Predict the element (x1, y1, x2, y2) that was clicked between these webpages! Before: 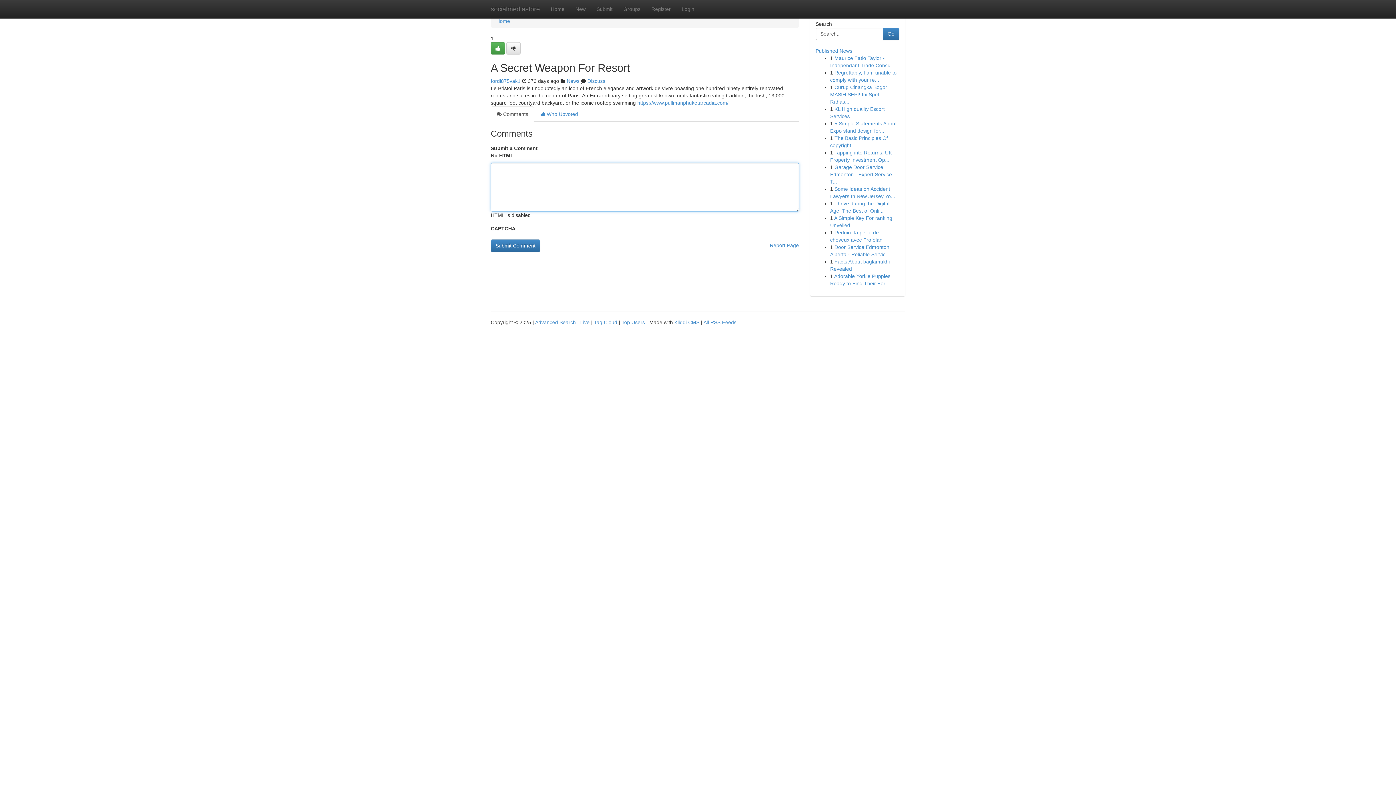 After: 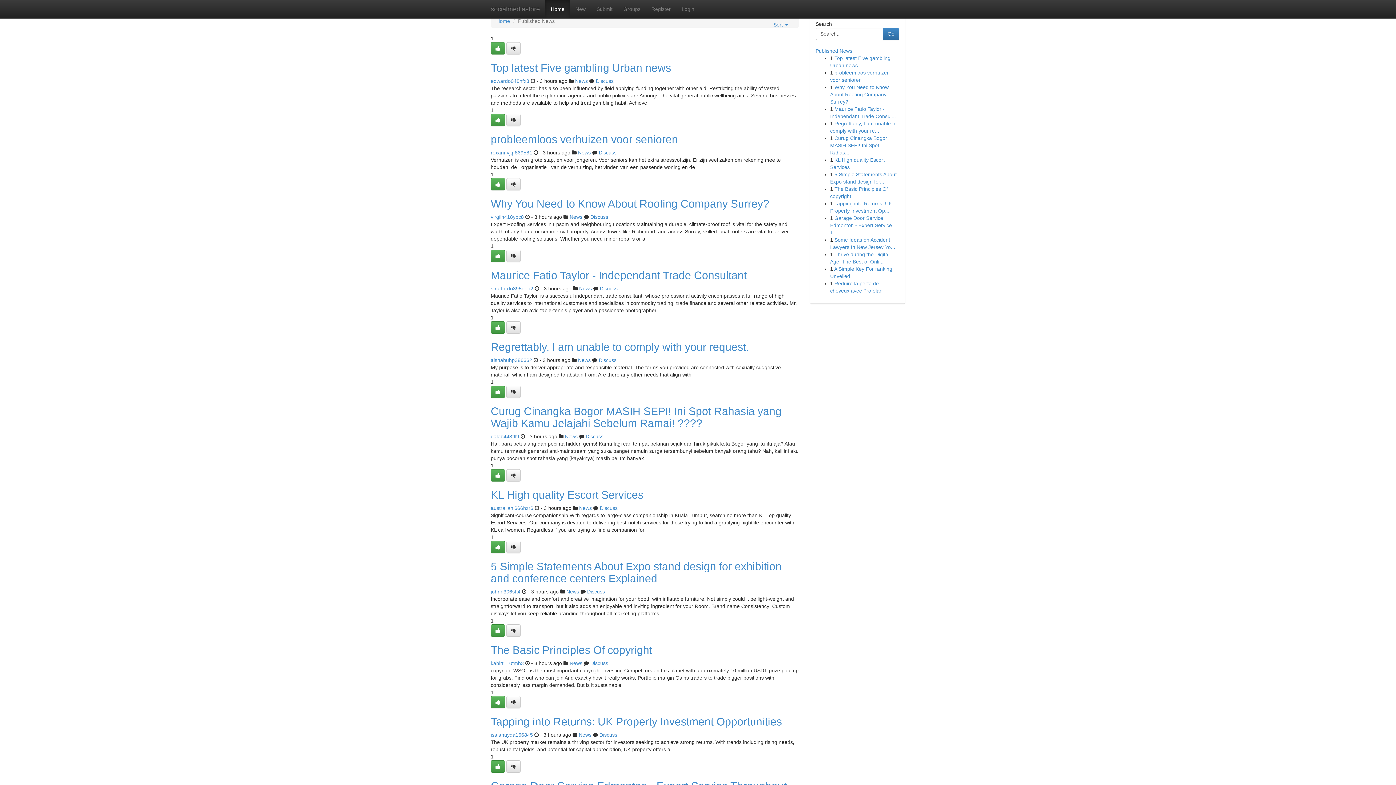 Action: label: Top Users bbox: (621, 319, 645, 325)